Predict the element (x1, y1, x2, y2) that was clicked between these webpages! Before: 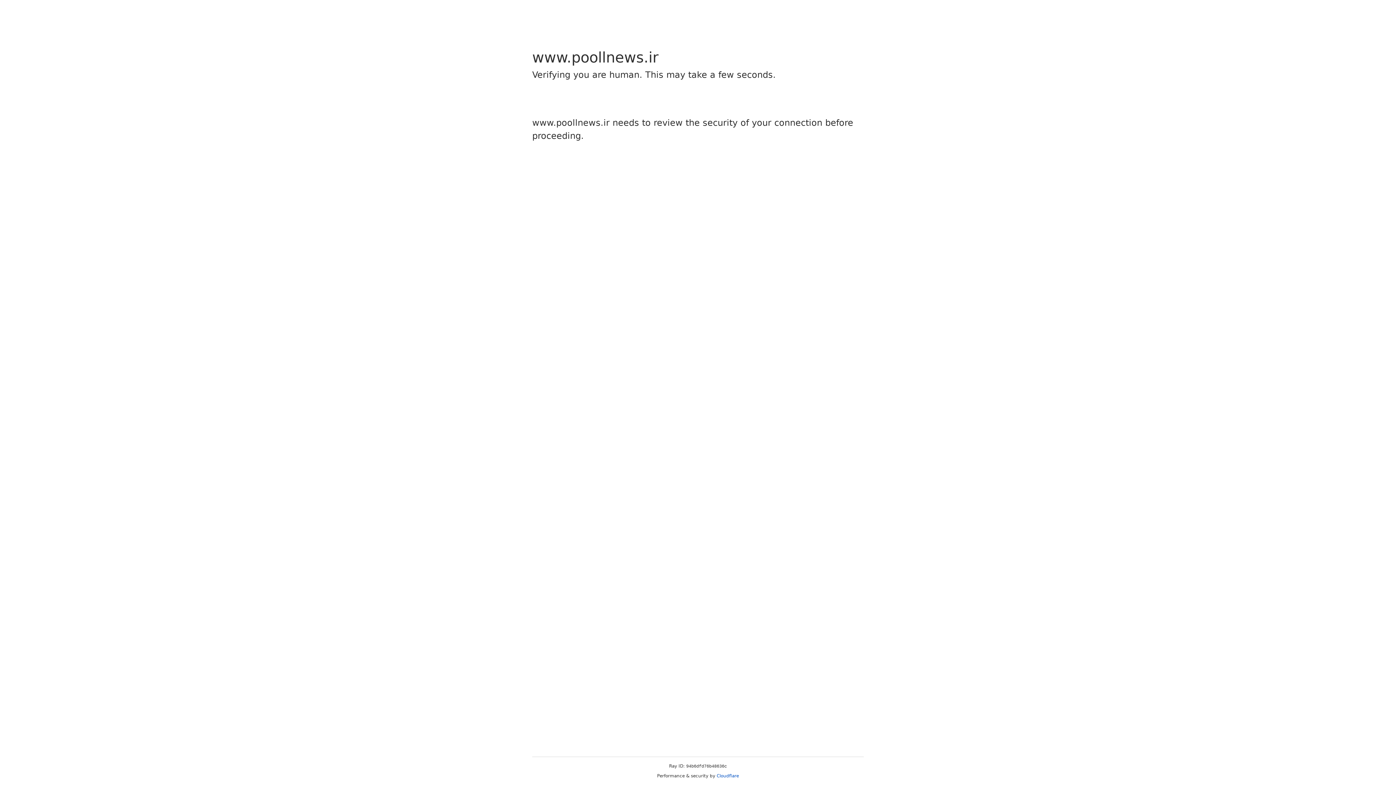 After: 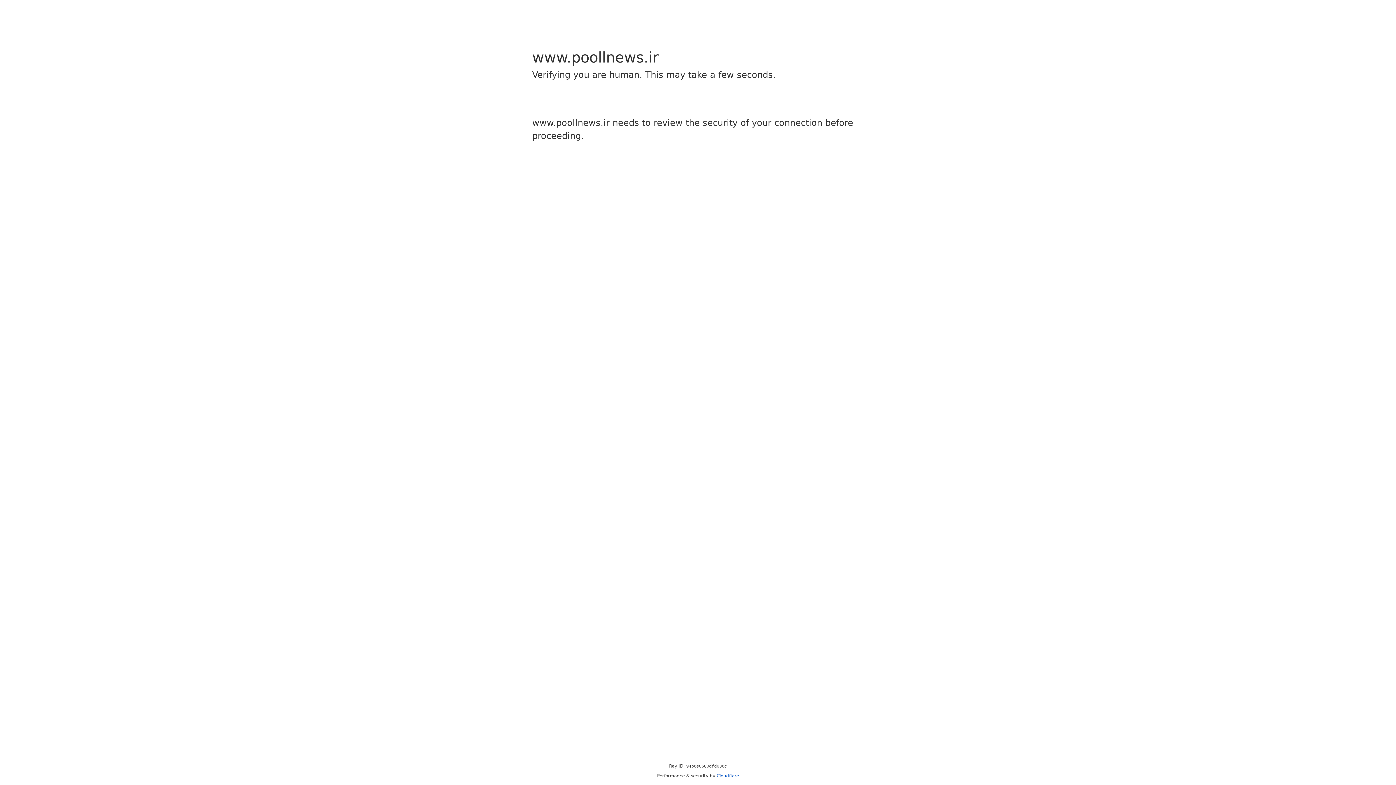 Action: label: Cloudflare bbox: (716, 773, 739, 778)